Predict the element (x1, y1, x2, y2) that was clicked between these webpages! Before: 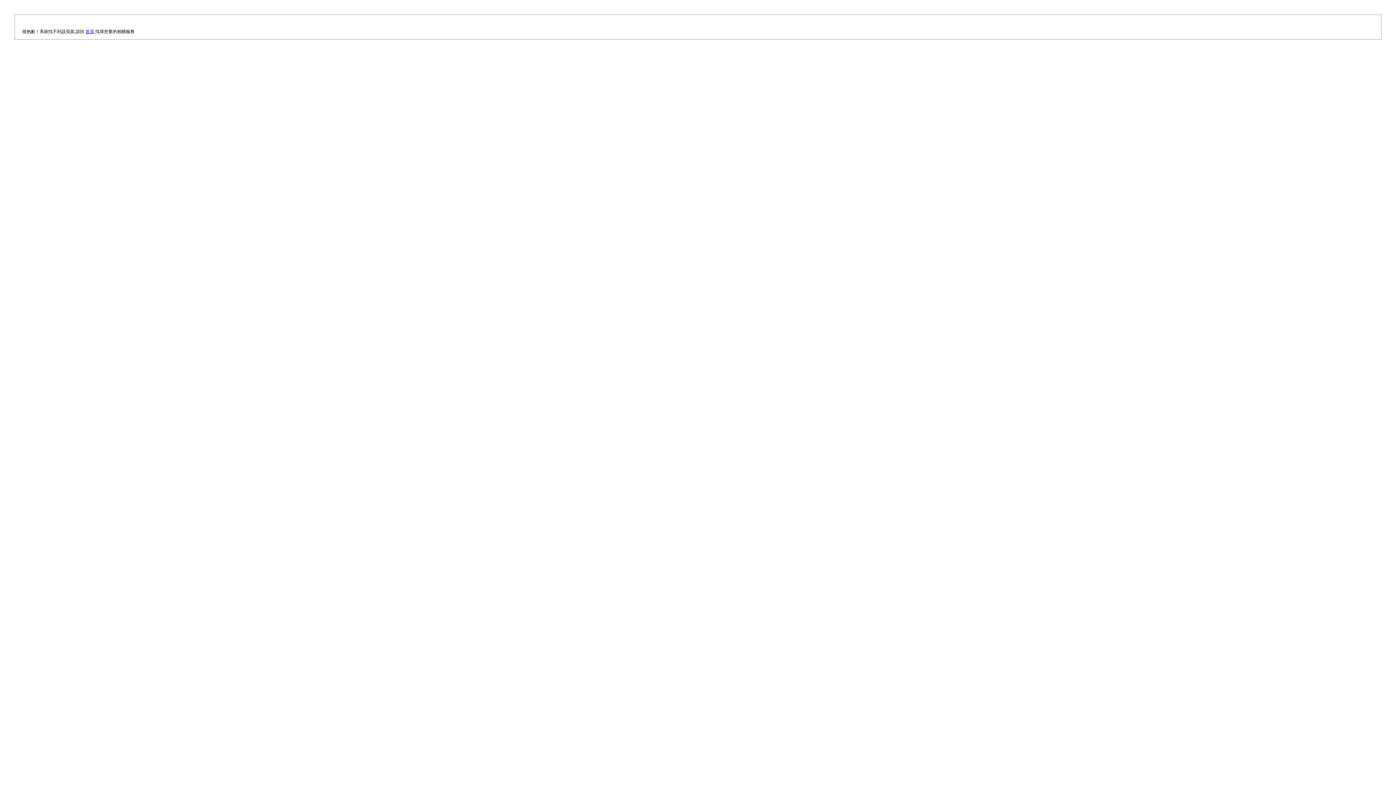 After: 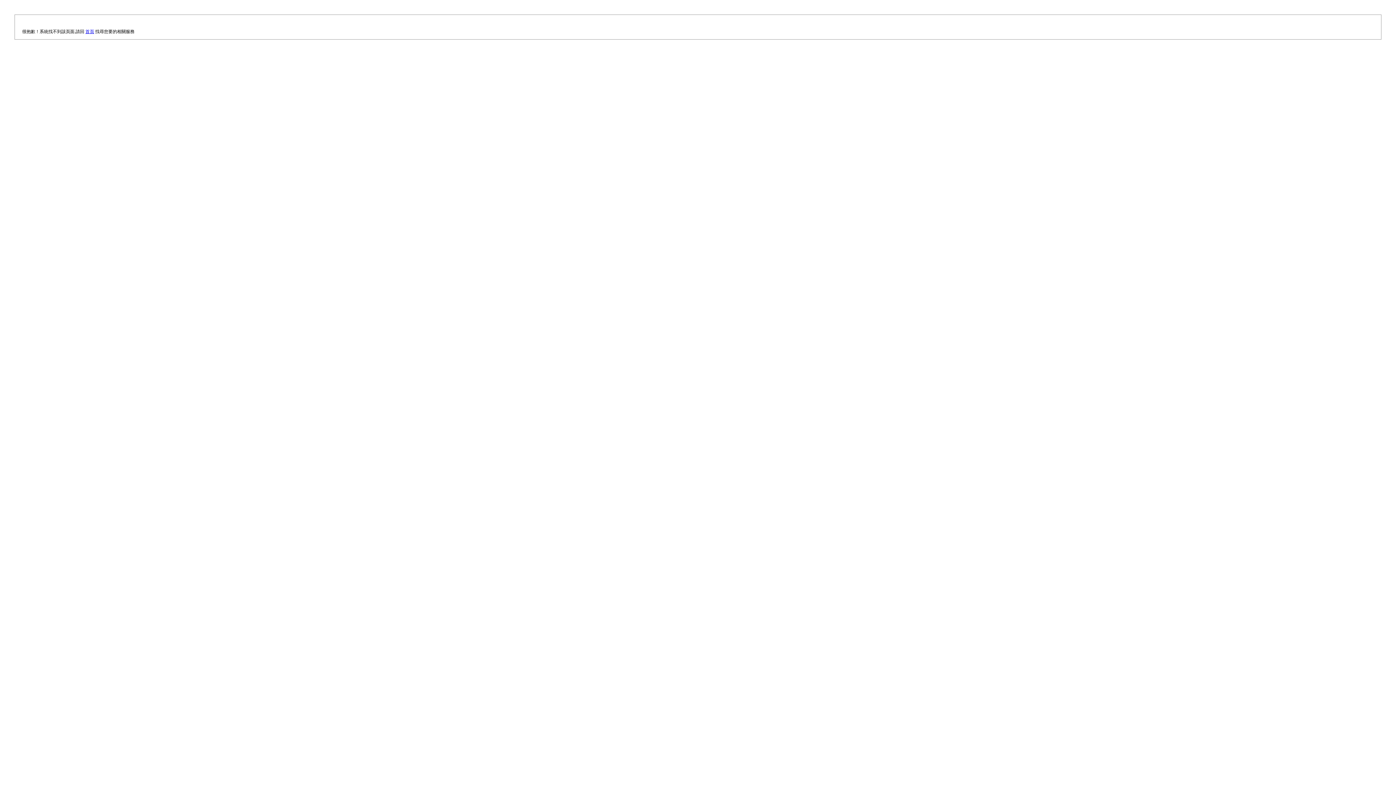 Action: bbox: (85, 29, 94, 34) label: 首頁